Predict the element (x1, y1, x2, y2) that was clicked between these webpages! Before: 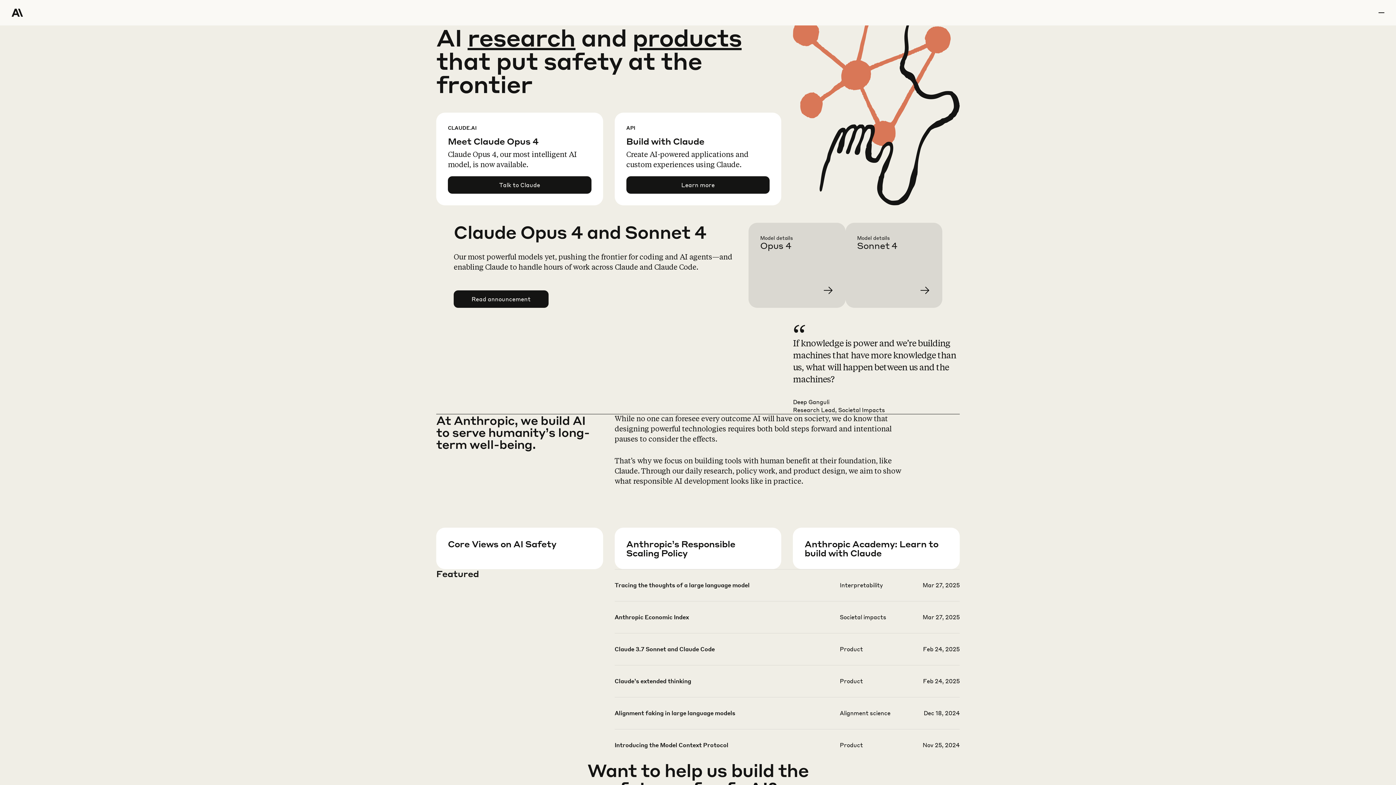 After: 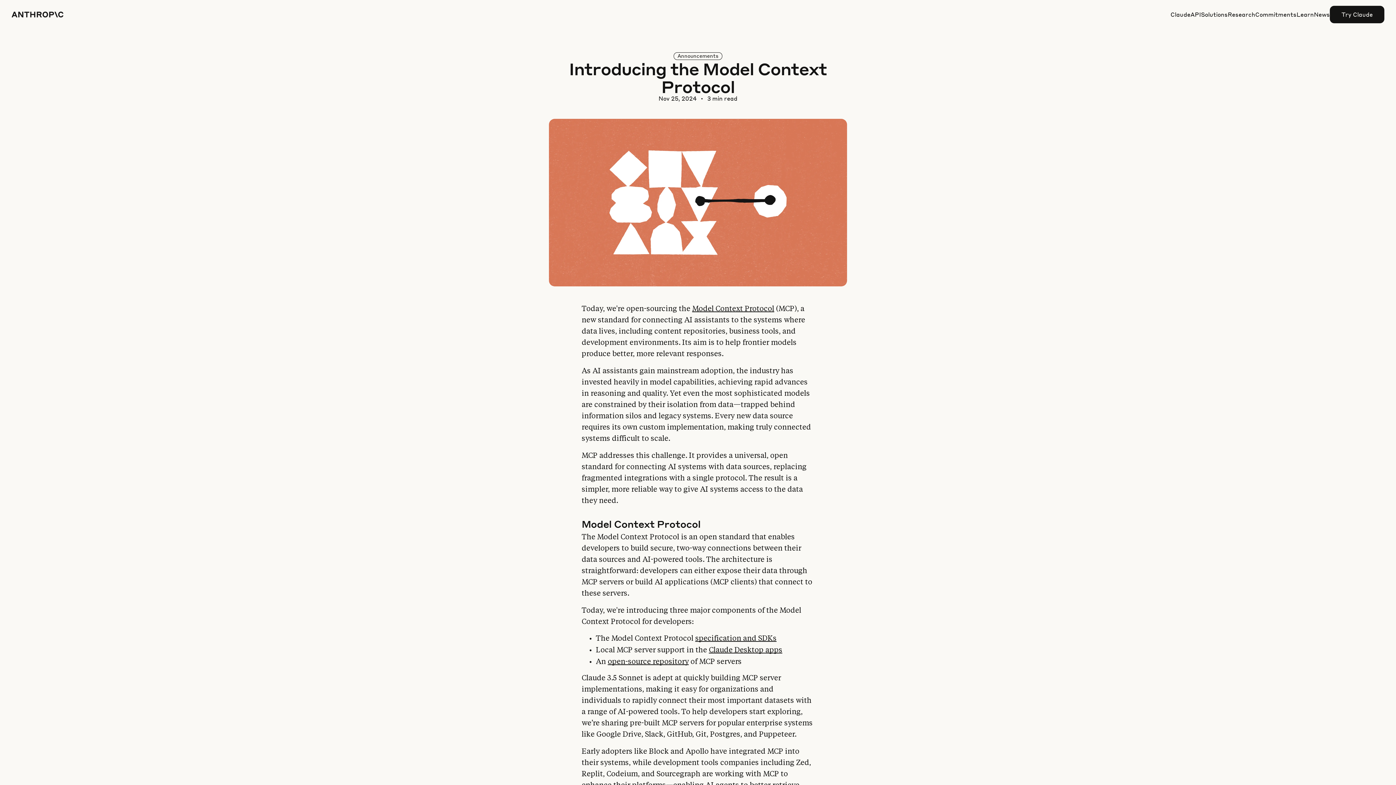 Action: bbox: (614, 741, 959, 772)